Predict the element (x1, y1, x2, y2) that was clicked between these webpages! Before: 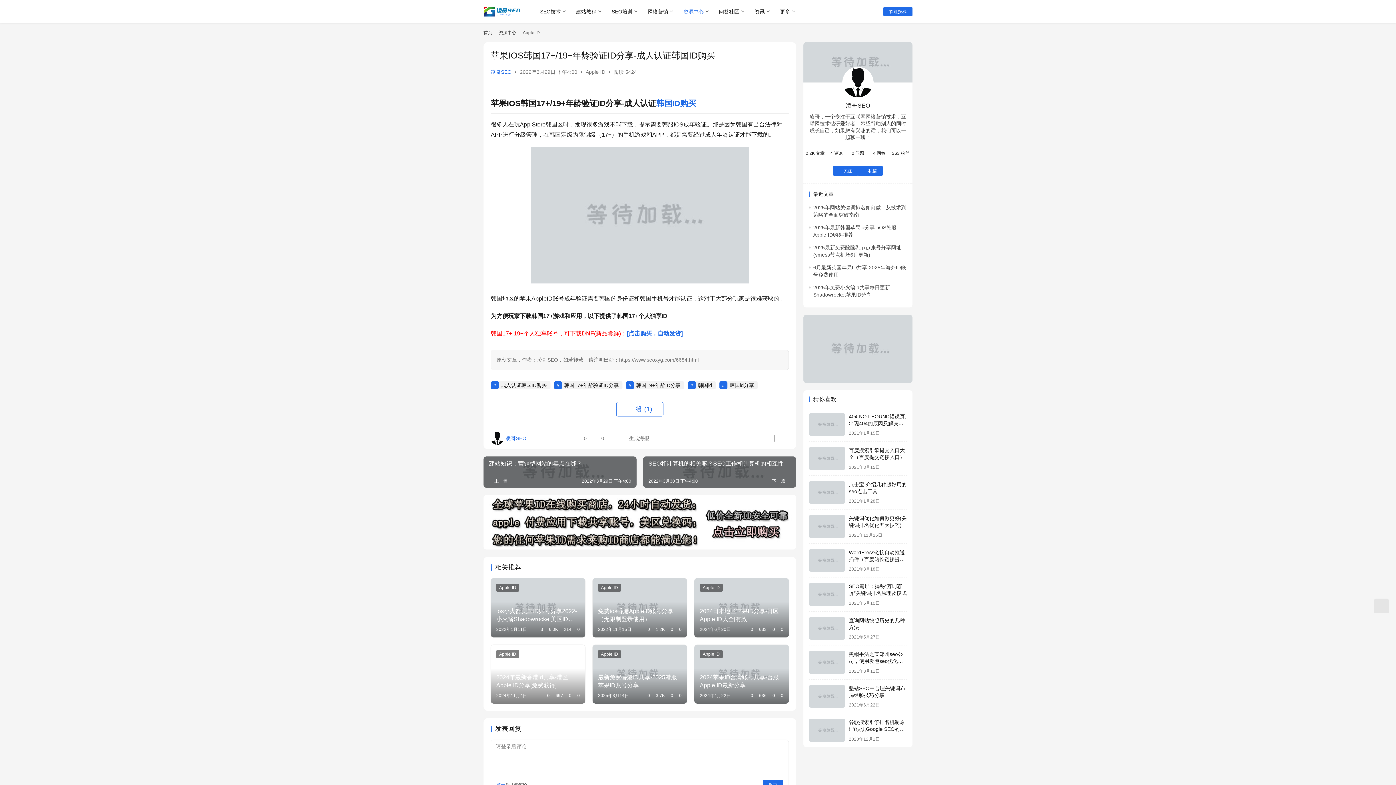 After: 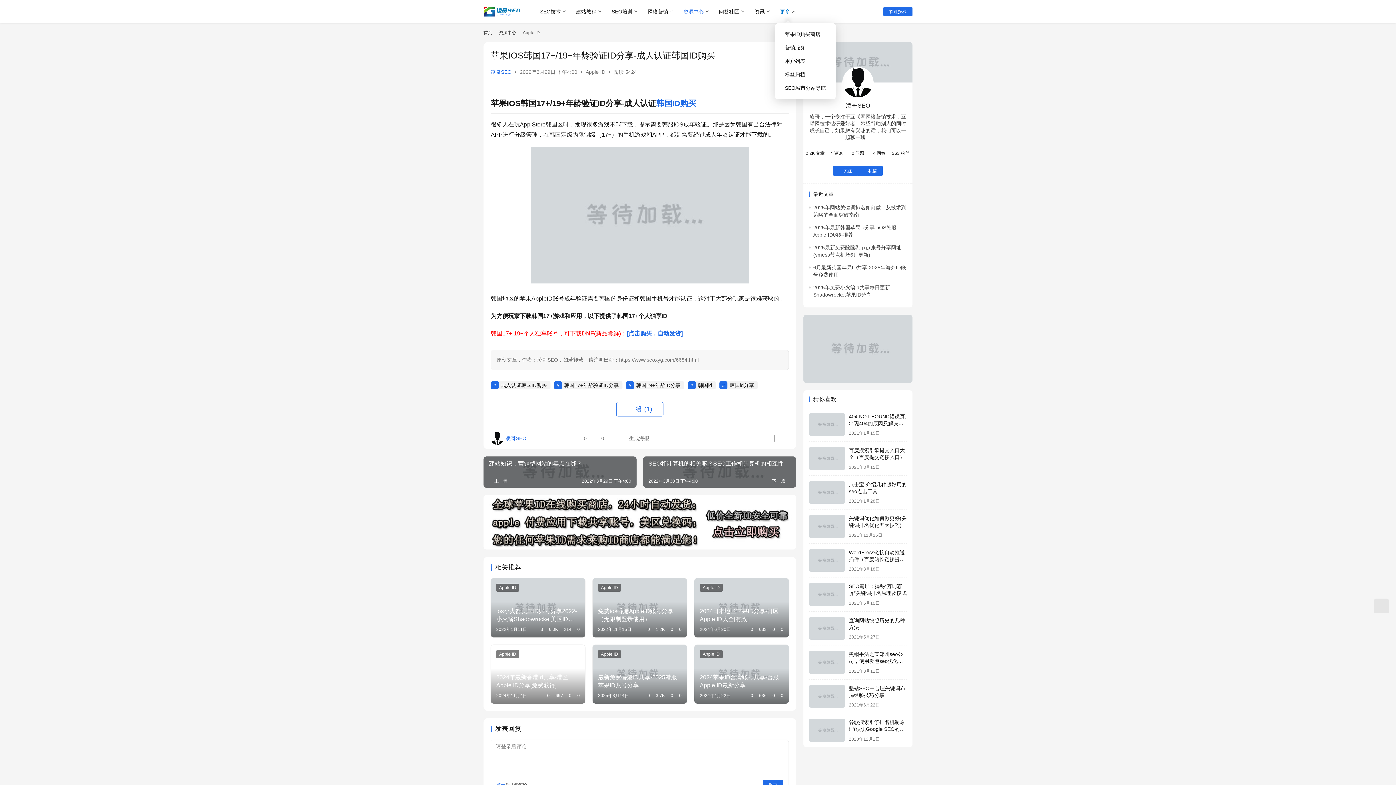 Action: bbox: (775, 0, 800, 23) label: 更多